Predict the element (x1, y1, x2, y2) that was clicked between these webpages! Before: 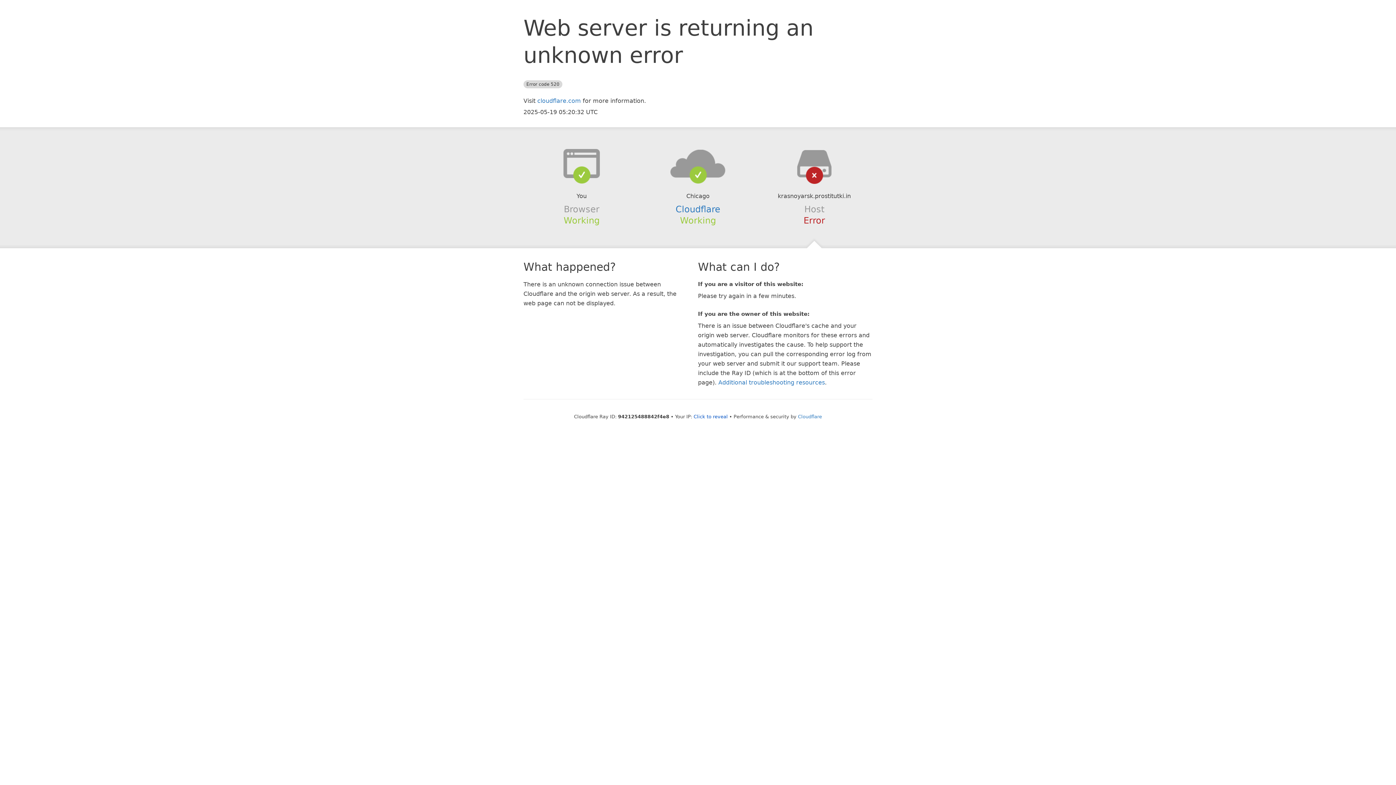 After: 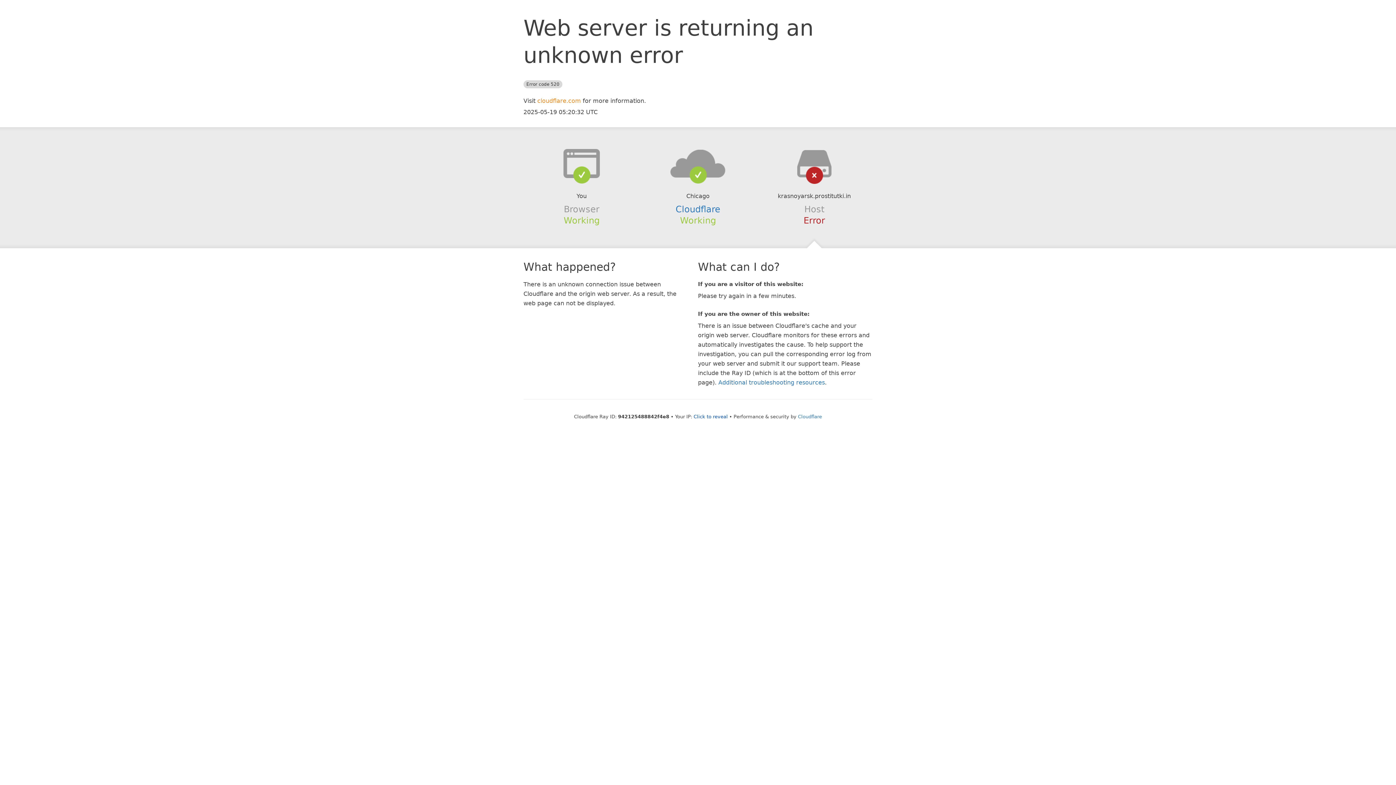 Action: label: cloudflare.com bbox: (537, 97, 581, 104)